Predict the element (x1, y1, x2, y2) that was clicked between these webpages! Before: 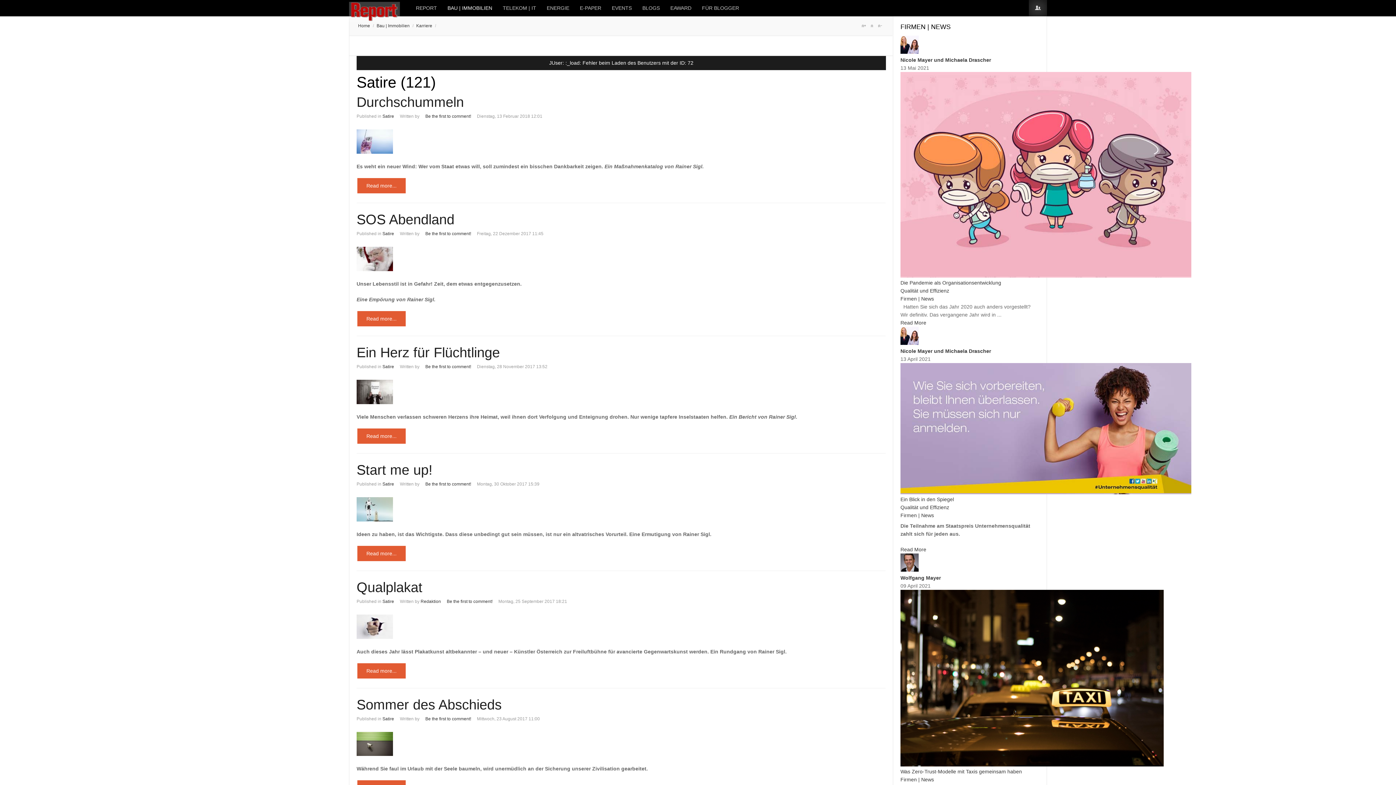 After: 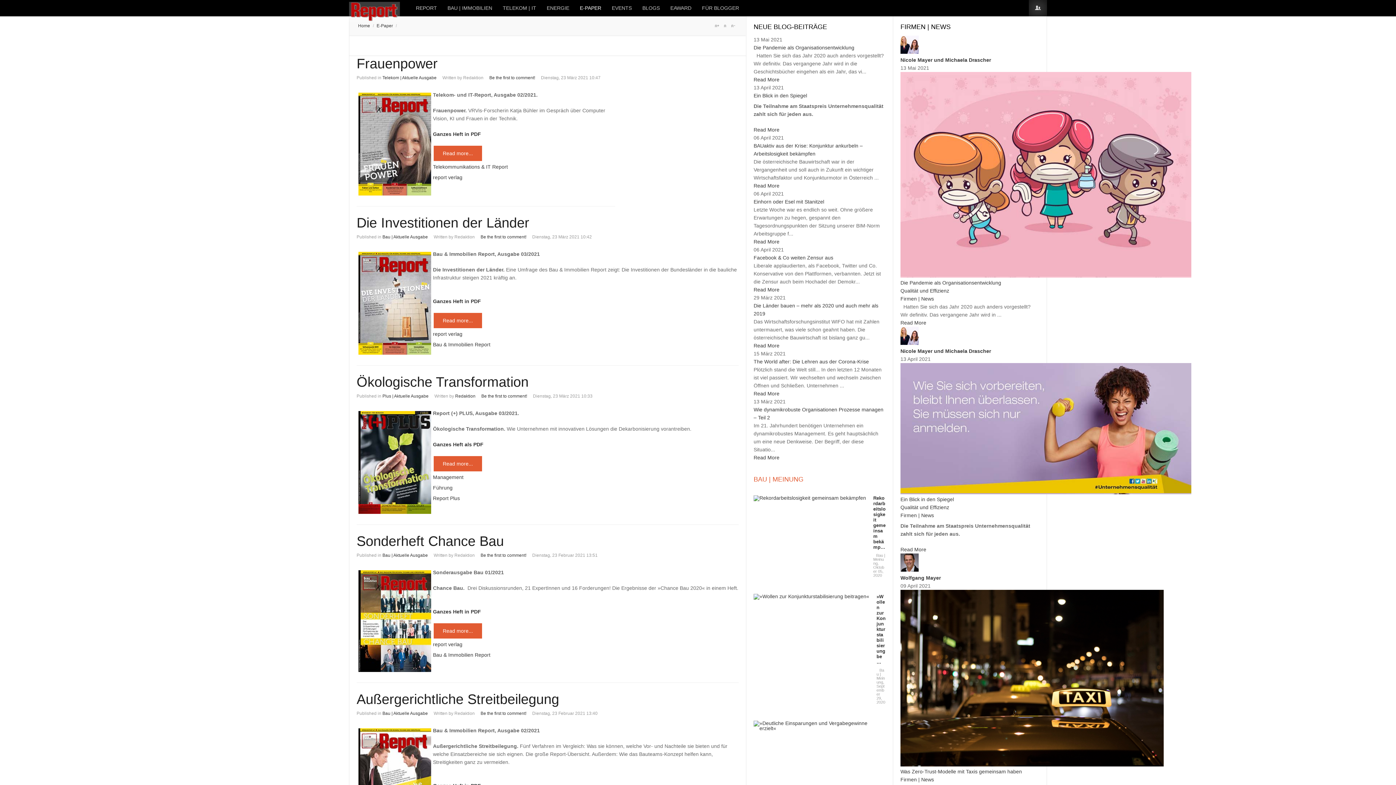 Action: bbox: (574, 0, 606, 16) label: E-PAPER